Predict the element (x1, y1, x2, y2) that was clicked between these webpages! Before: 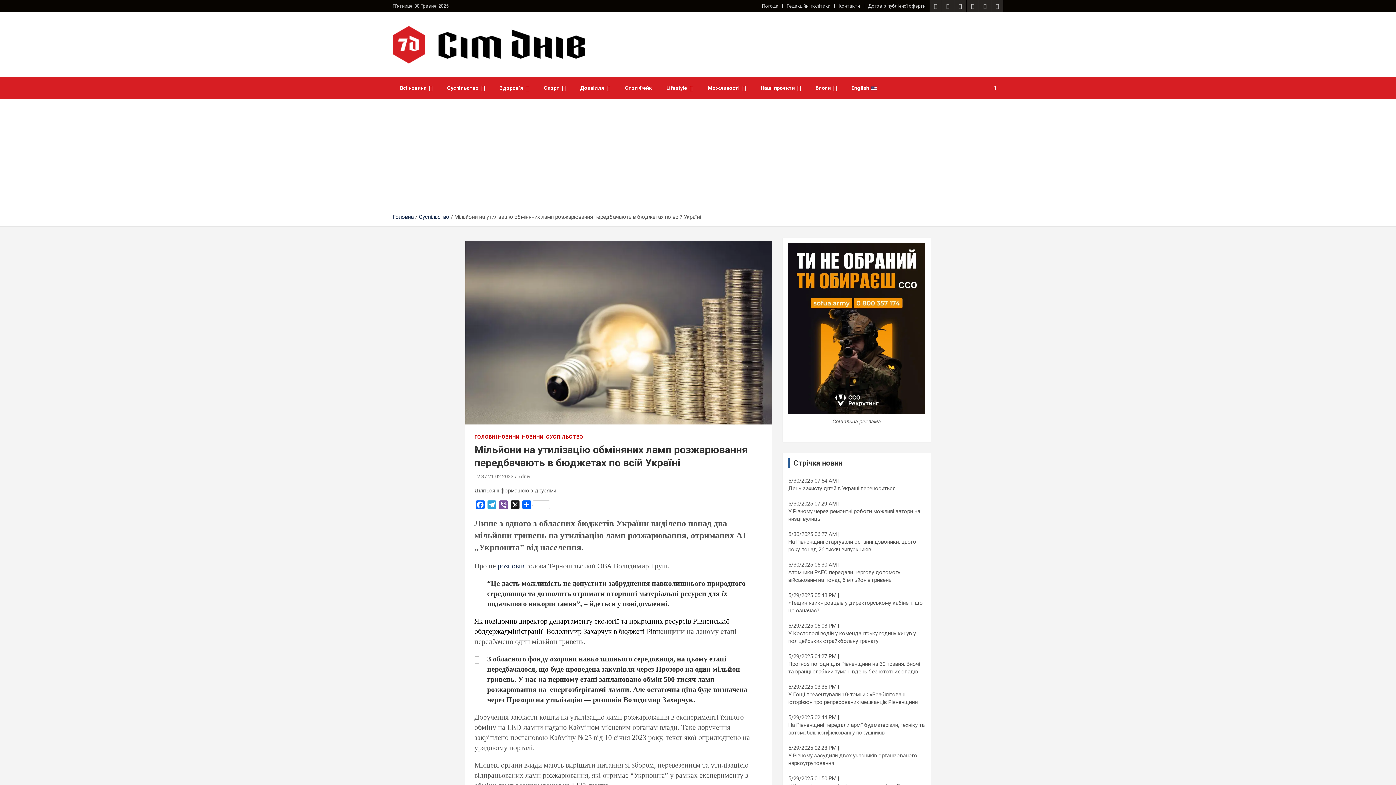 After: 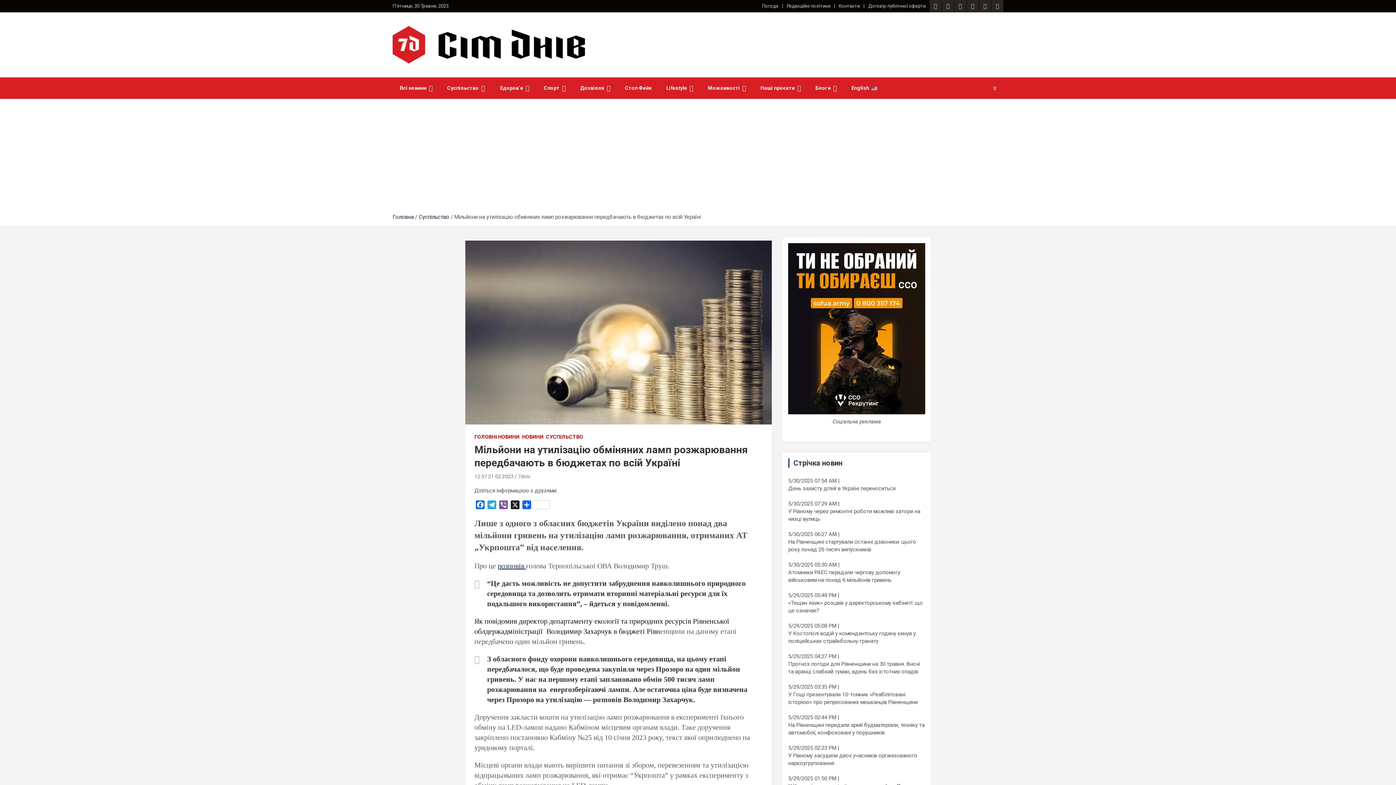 Action: bbox: (497, 562, 526, 570) label: розповів 